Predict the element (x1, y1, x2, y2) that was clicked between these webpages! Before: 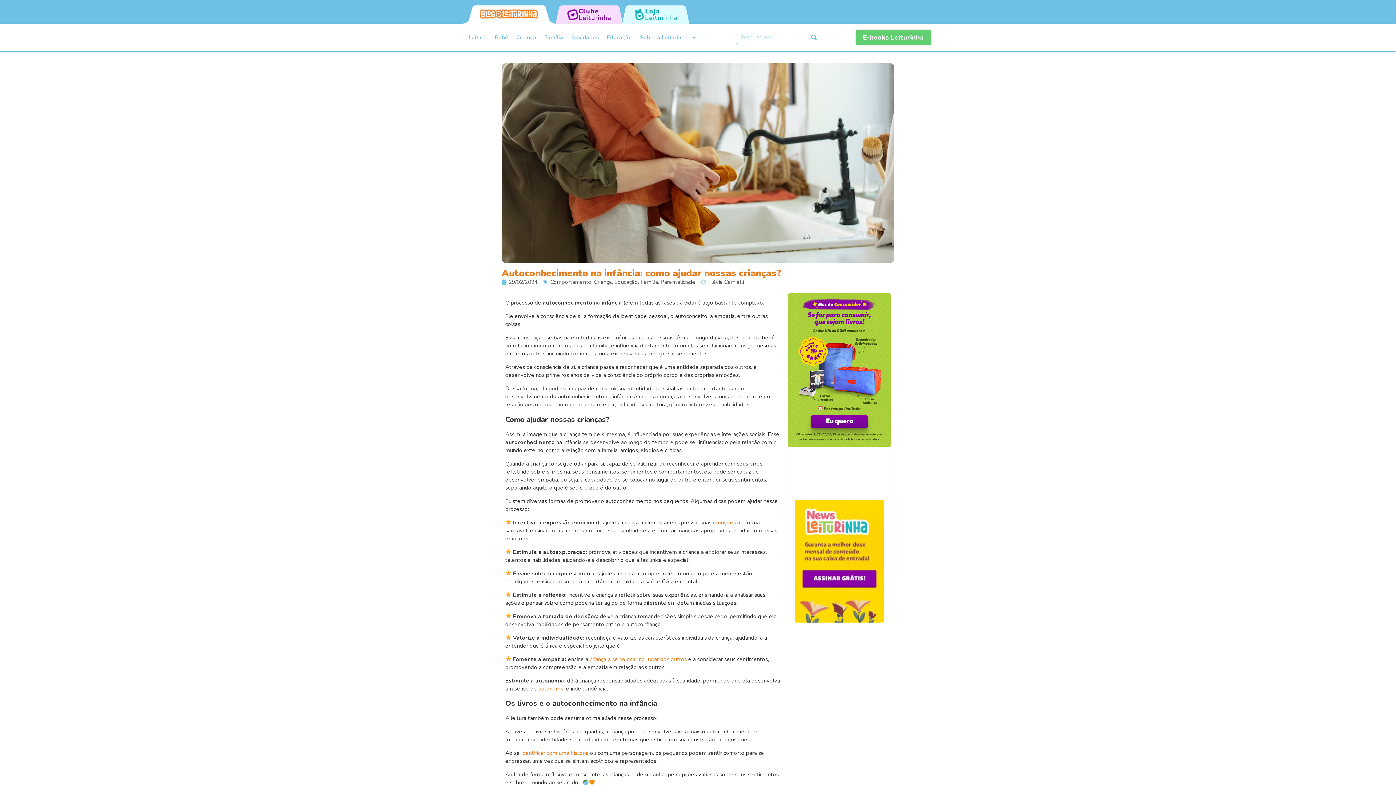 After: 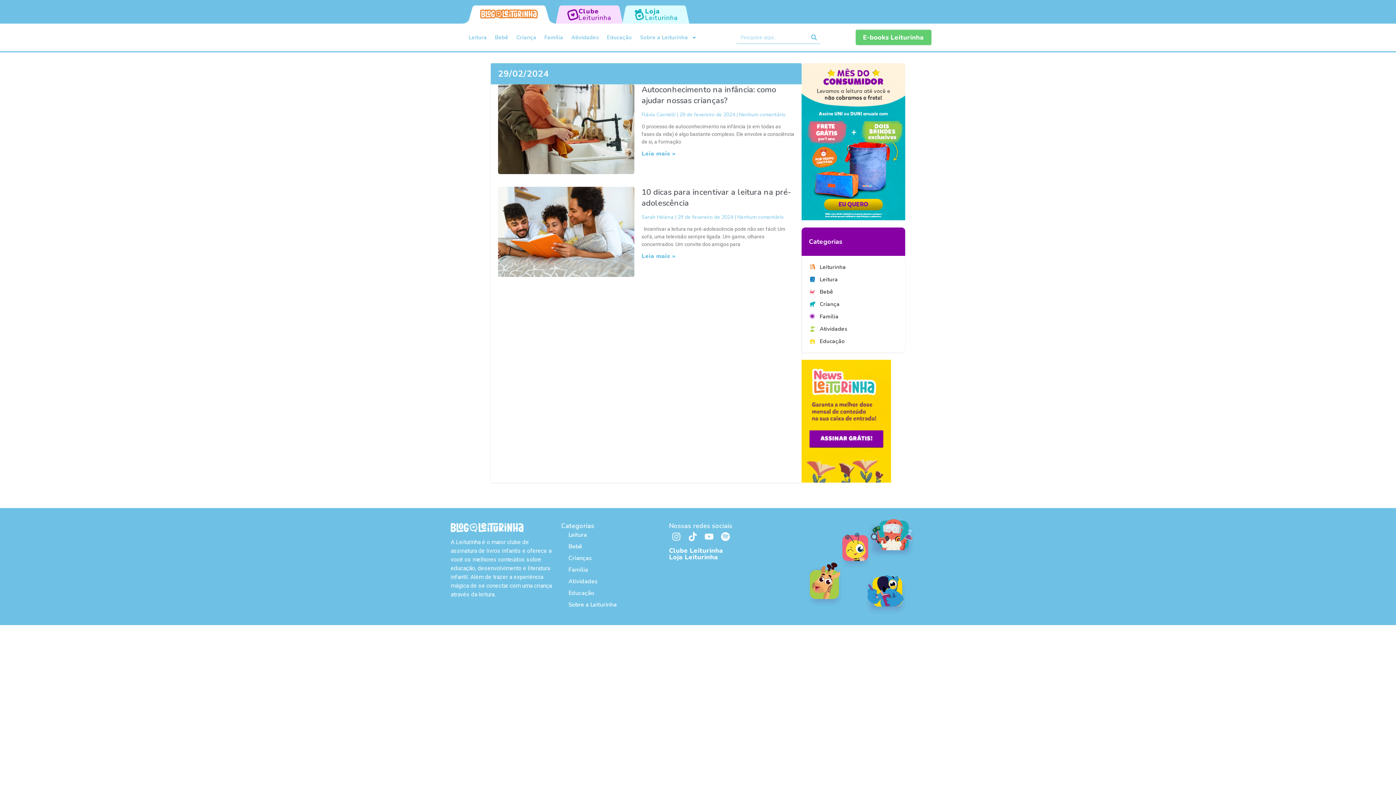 Action: label: 29/02/2024 bbox: (501, 278, 537, 286)